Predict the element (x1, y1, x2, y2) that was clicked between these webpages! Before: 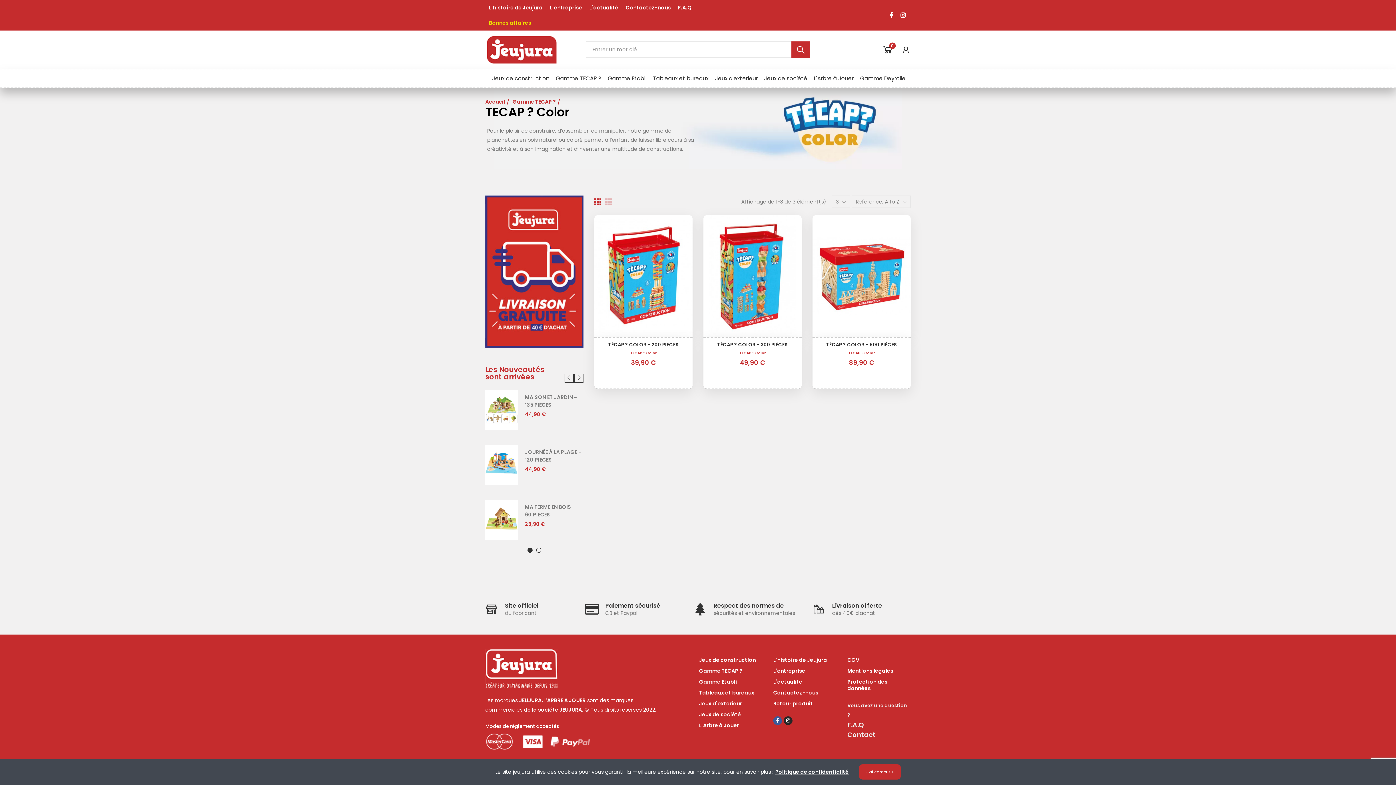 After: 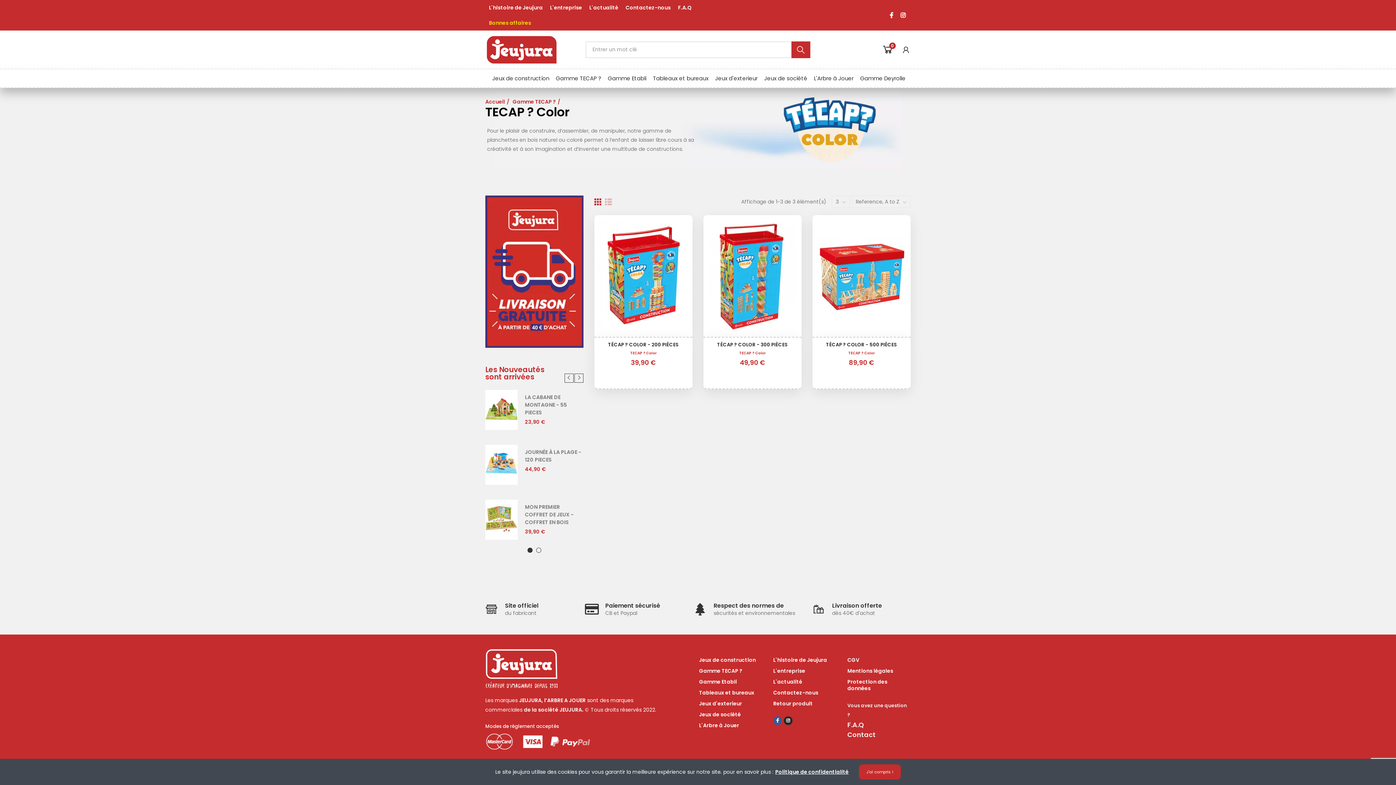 Action: label: TECAP ? Color bbox: (739, 350, 765, 356)